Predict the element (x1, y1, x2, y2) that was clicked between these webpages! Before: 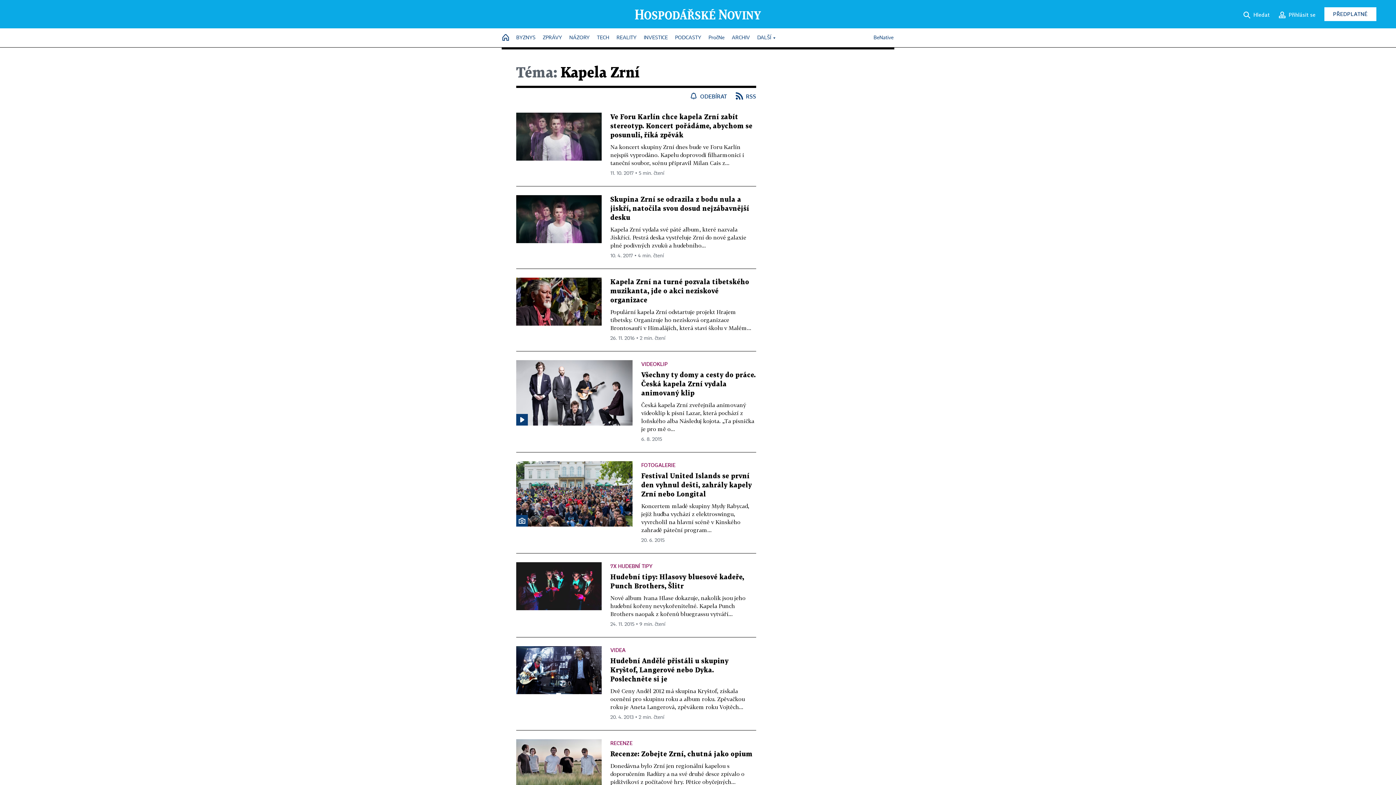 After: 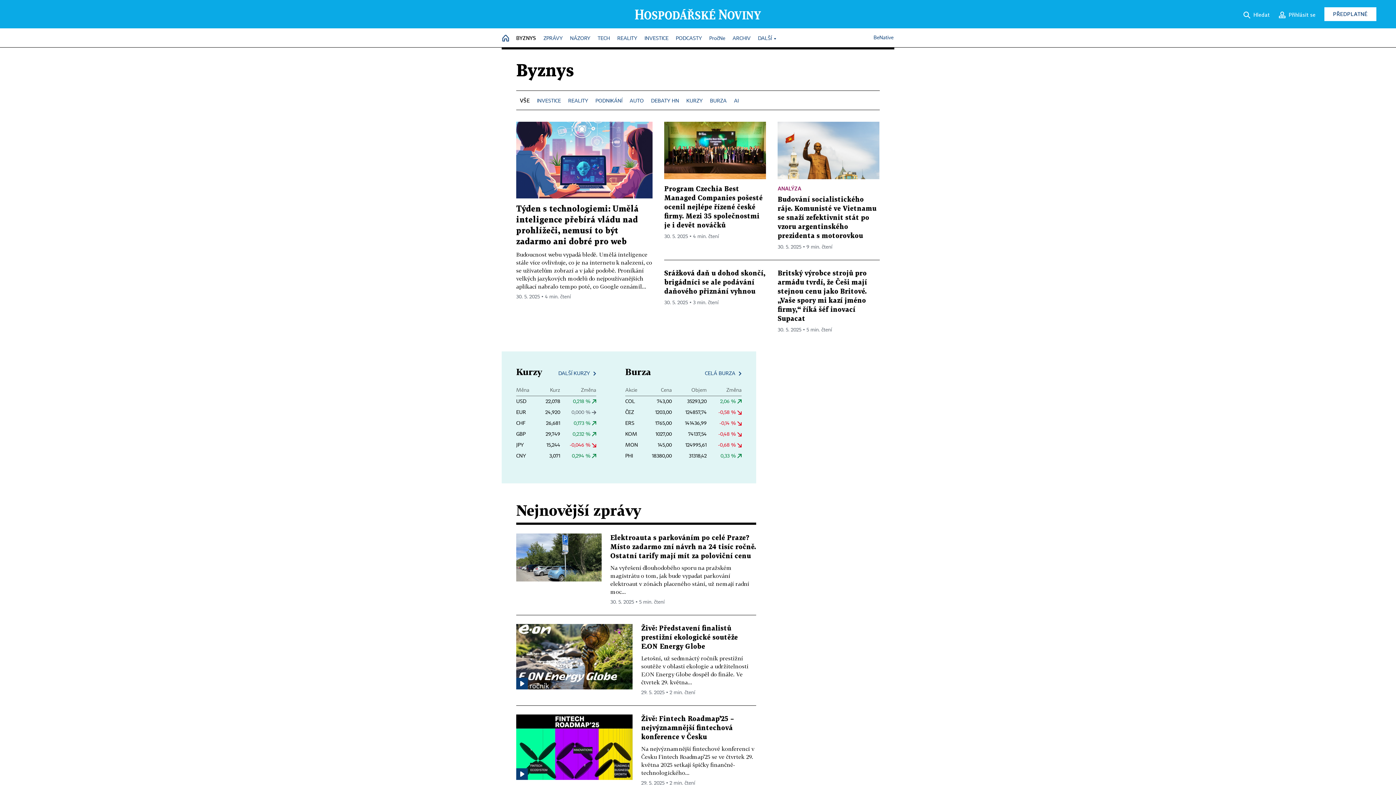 Action: label: BYZNYS bbox: (516, 31, 535, 44)